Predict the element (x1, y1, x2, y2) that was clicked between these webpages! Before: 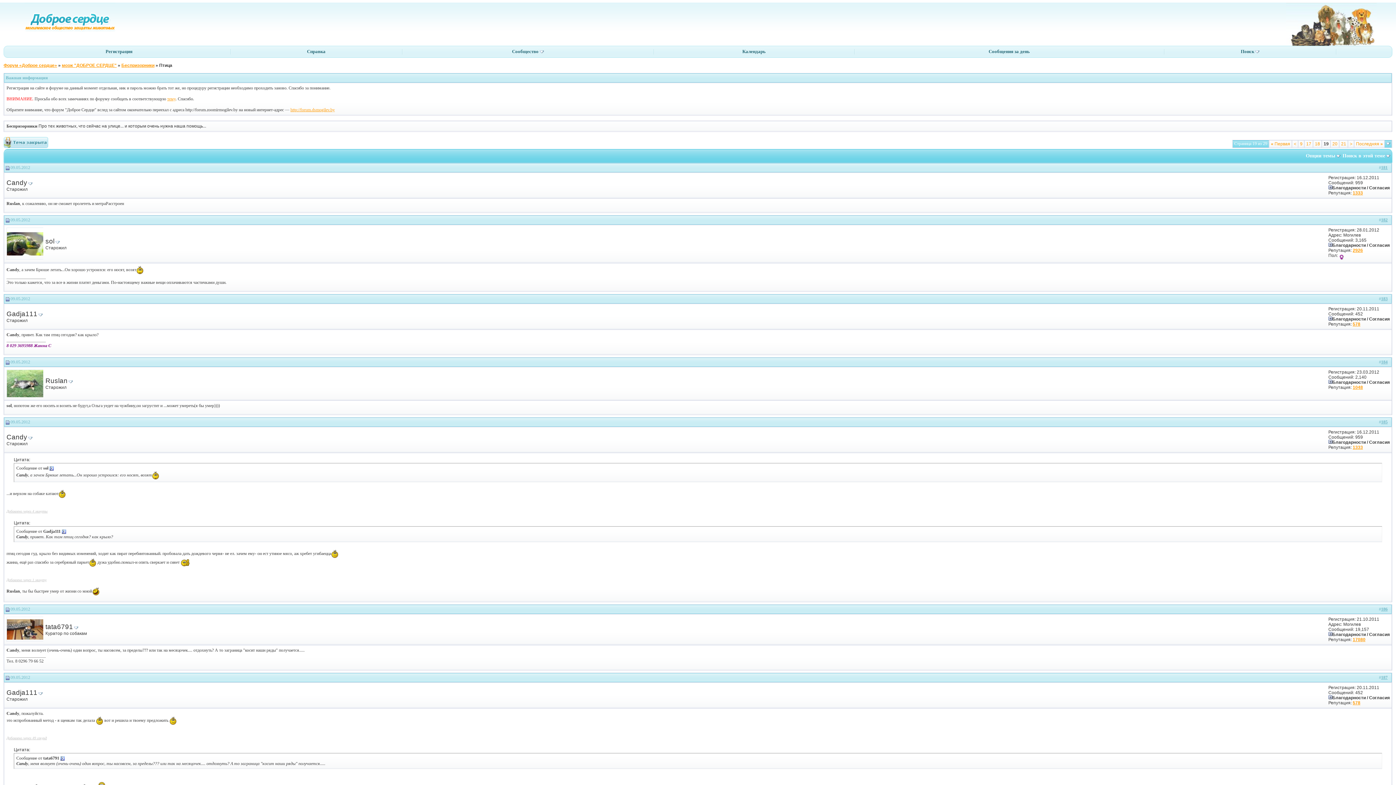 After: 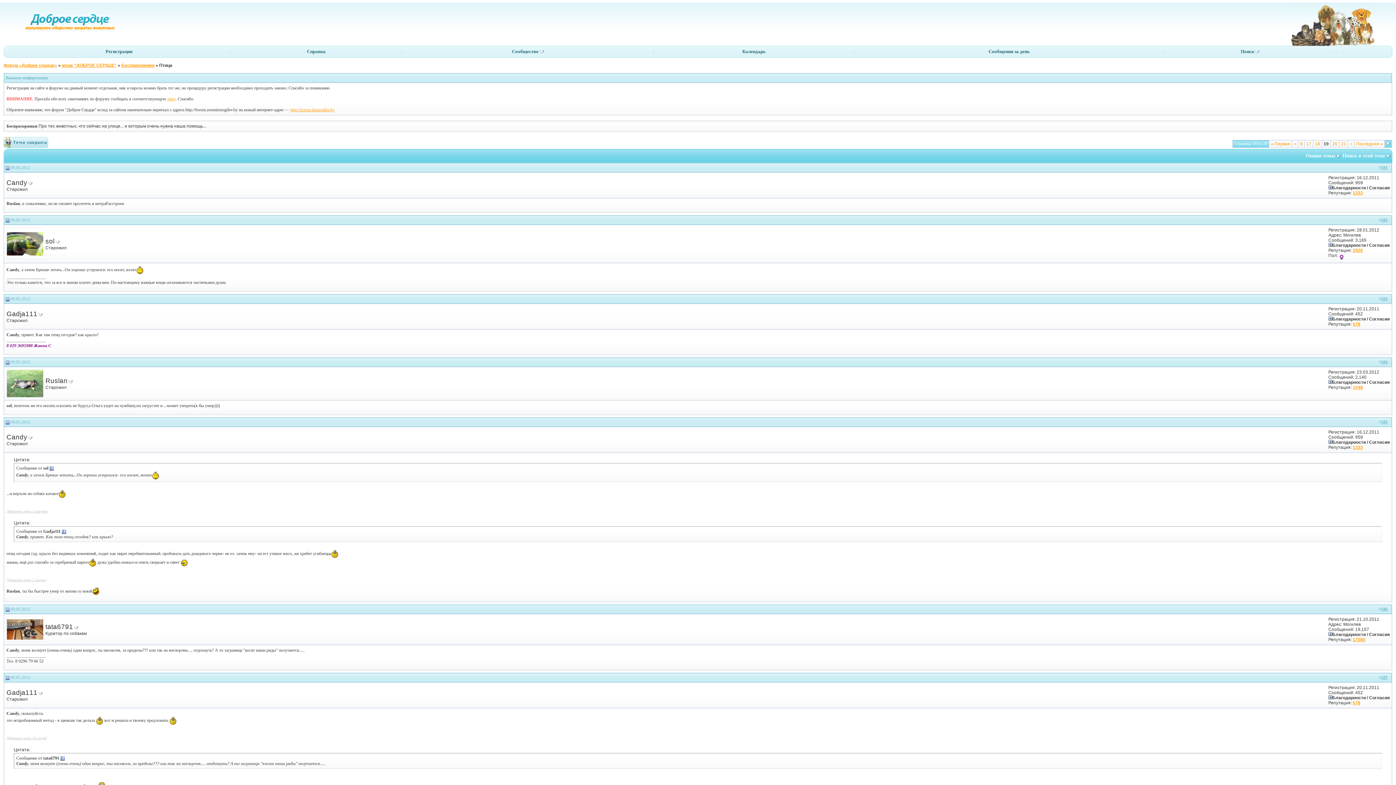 Action: bbox: (5, 296, 9, 301)